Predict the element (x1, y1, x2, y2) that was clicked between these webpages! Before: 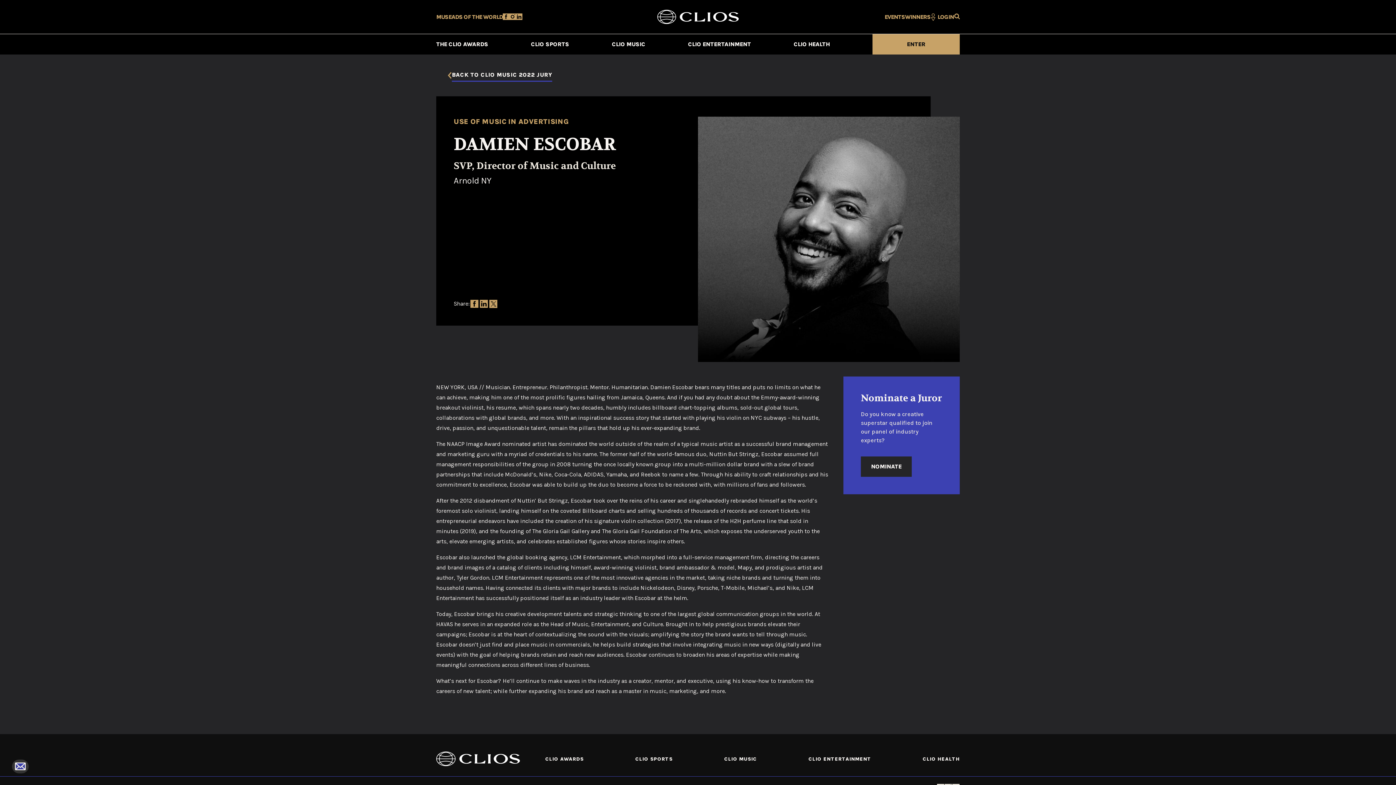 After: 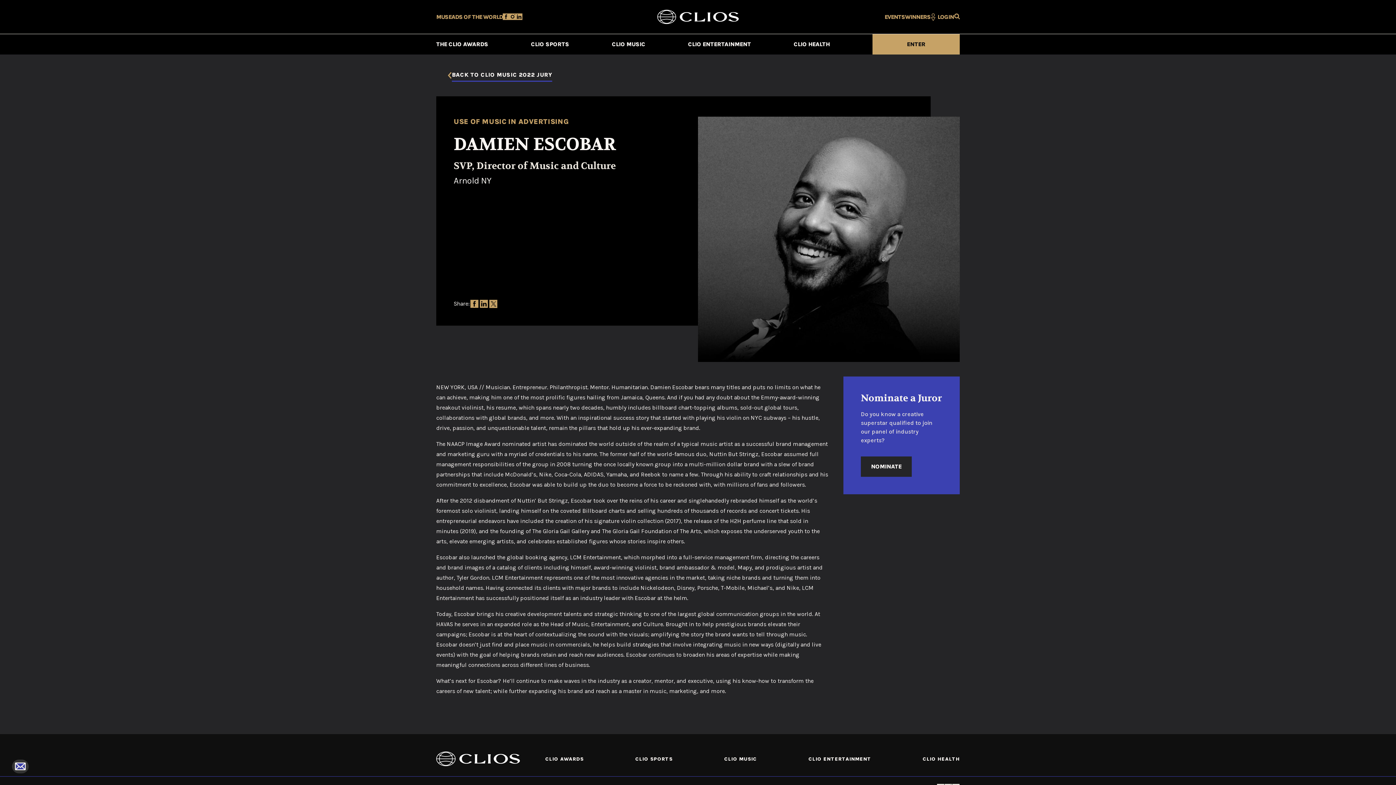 Action: bbox: (479, 300, 488, 308)